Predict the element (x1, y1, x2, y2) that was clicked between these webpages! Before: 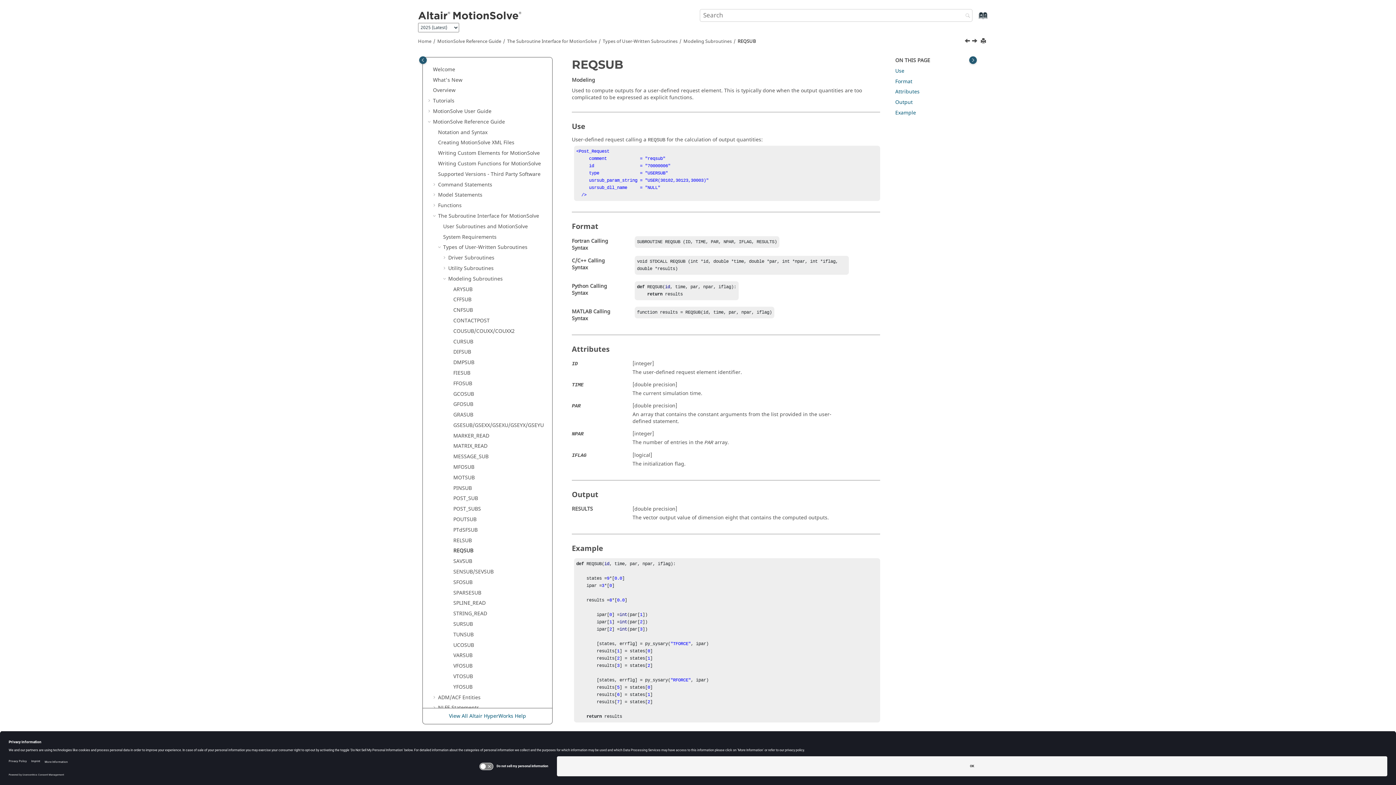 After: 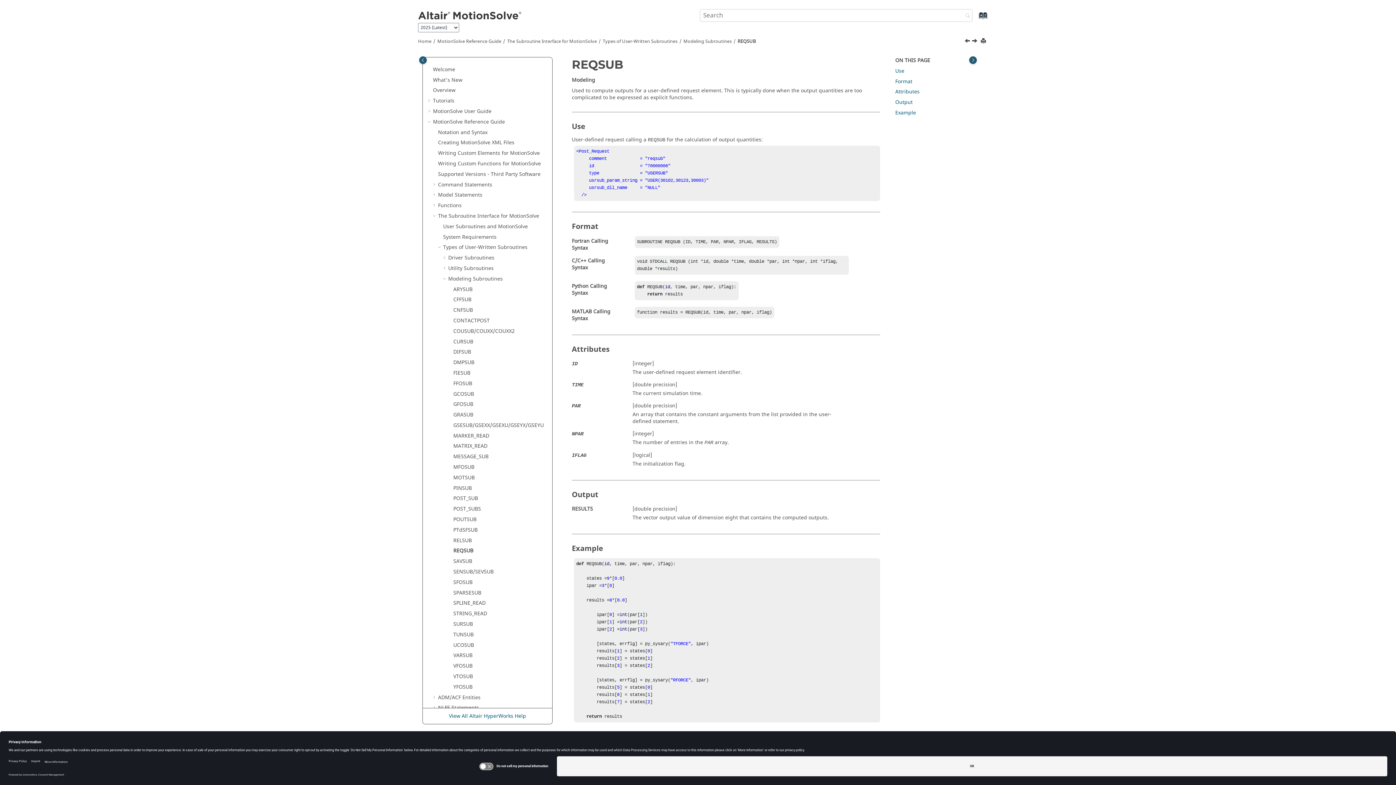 Action: label: REQSUB bbox: (453, 547, 473, 555)